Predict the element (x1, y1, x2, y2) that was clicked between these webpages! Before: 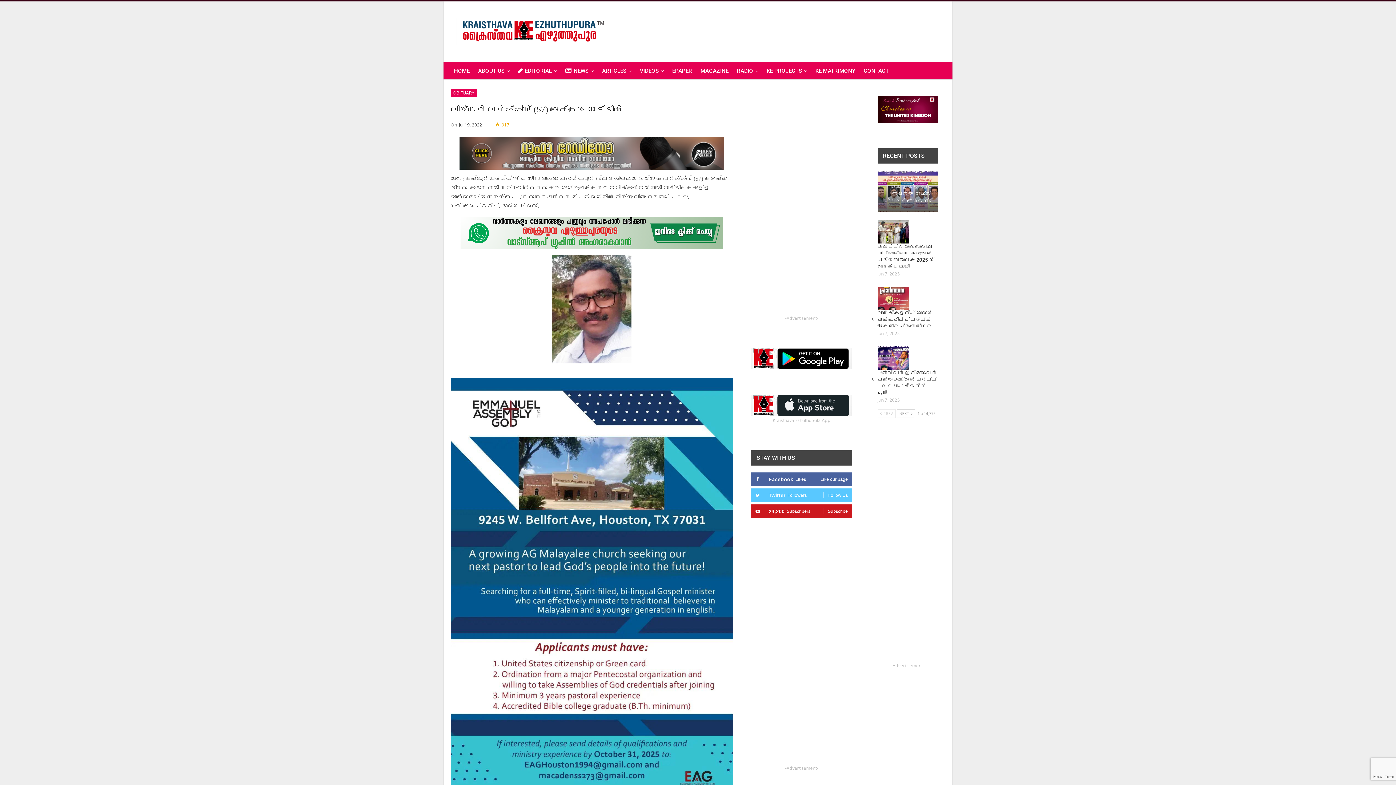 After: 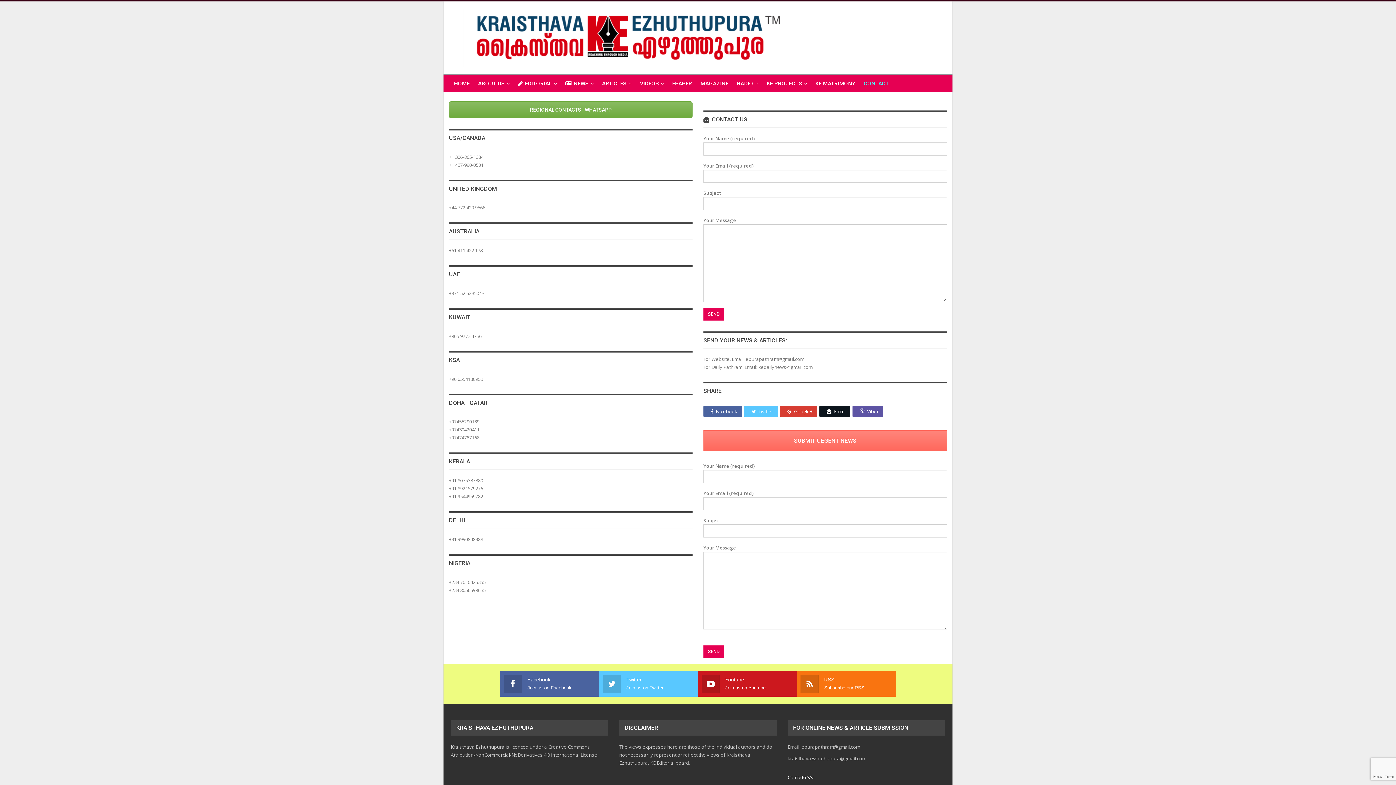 Action: bbox: (860, 62, 892, 79) label: CONTACT